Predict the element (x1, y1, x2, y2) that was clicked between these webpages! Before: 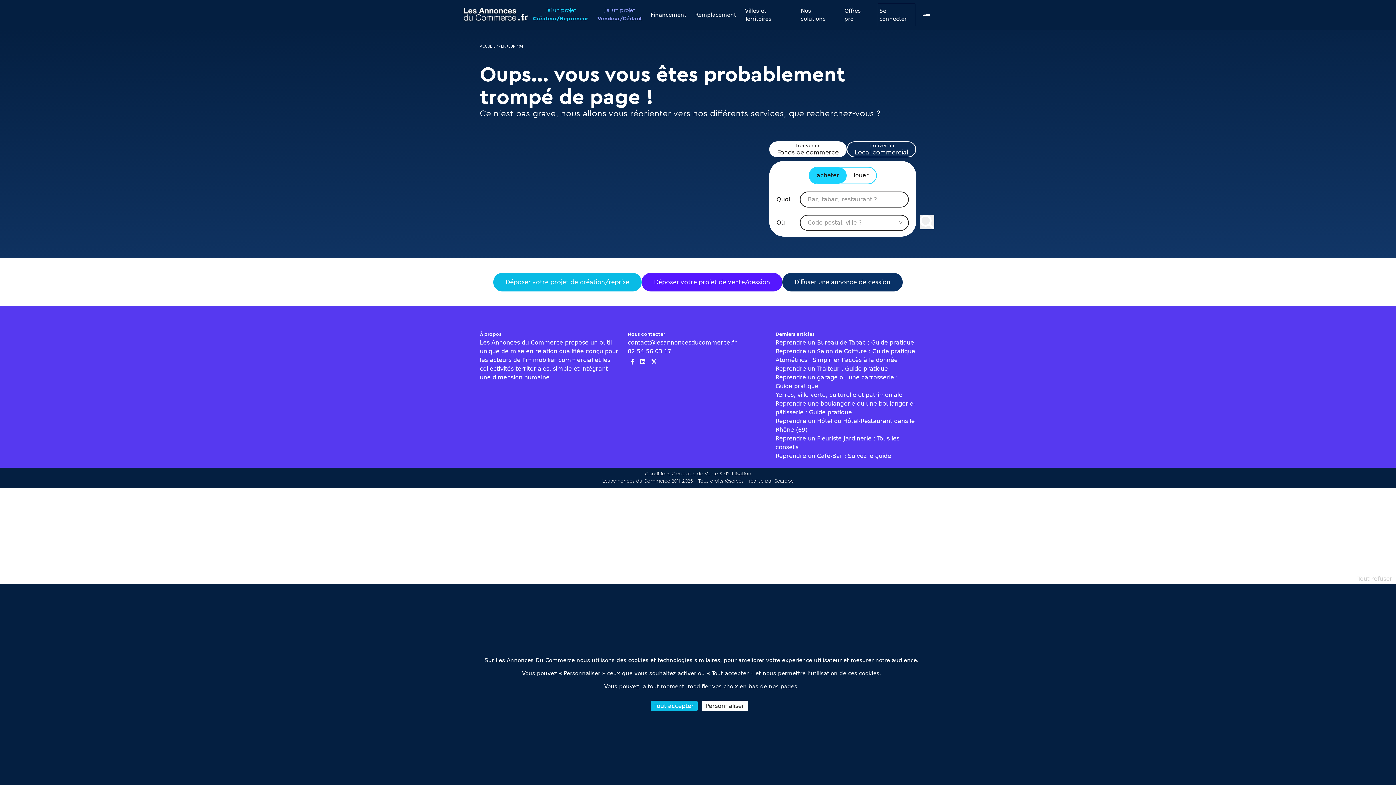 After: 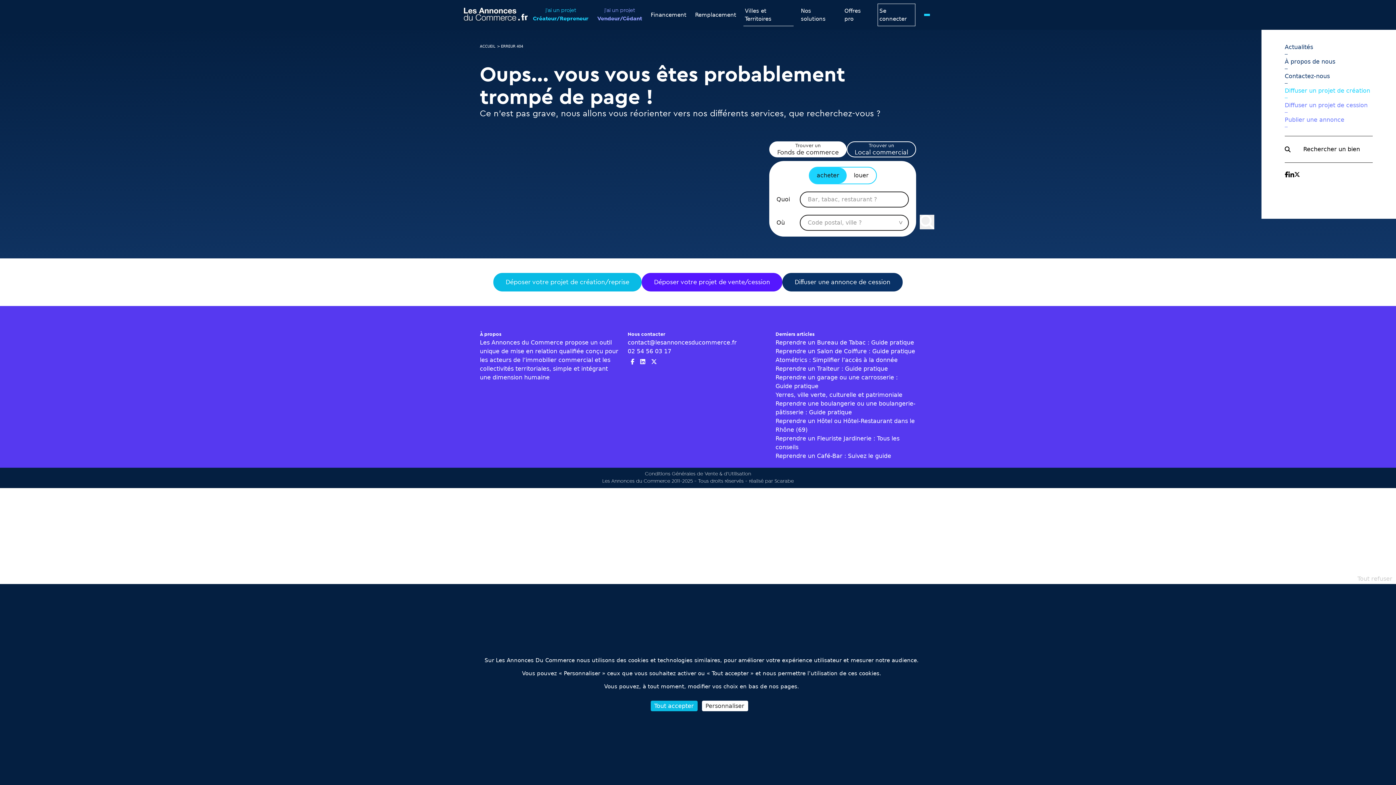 Action: bbox: (921, 9, 931, 20)